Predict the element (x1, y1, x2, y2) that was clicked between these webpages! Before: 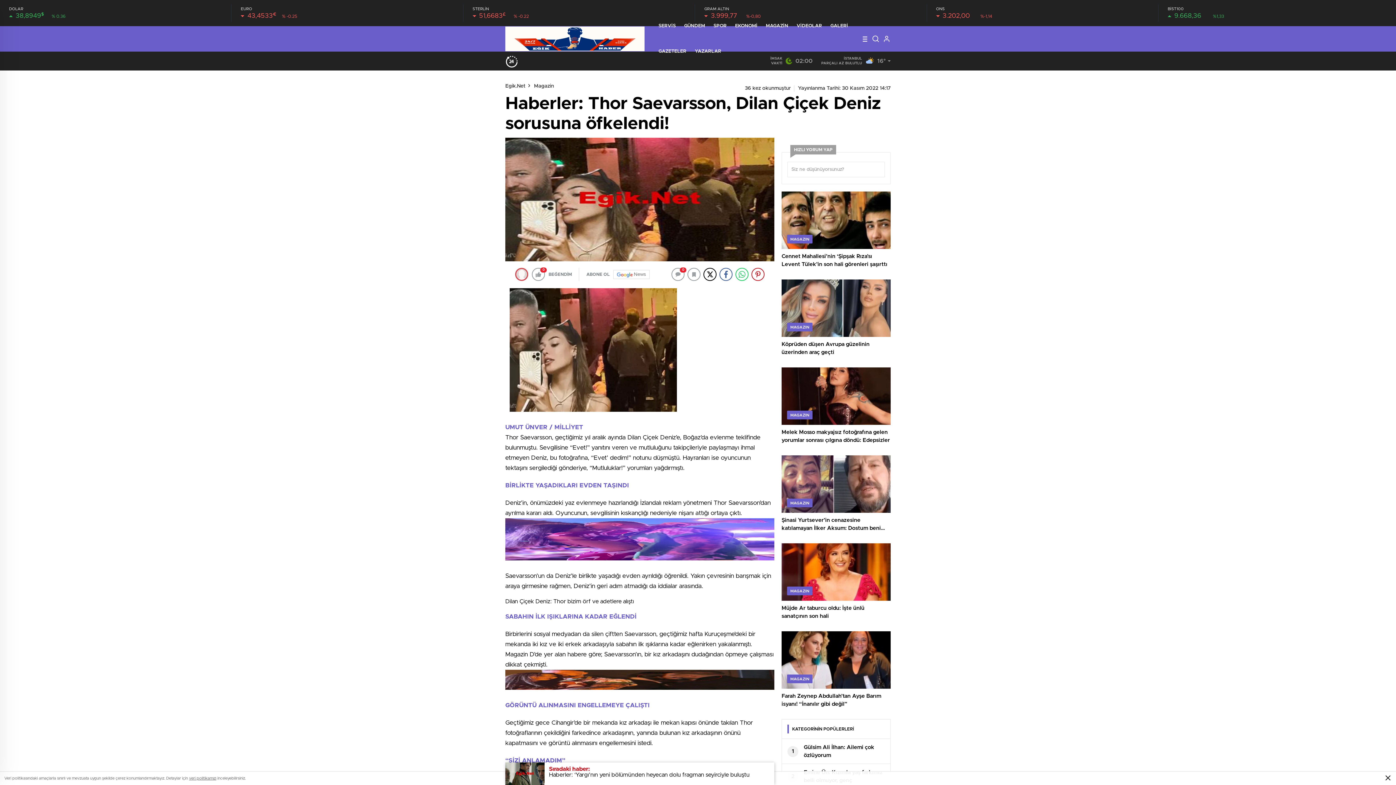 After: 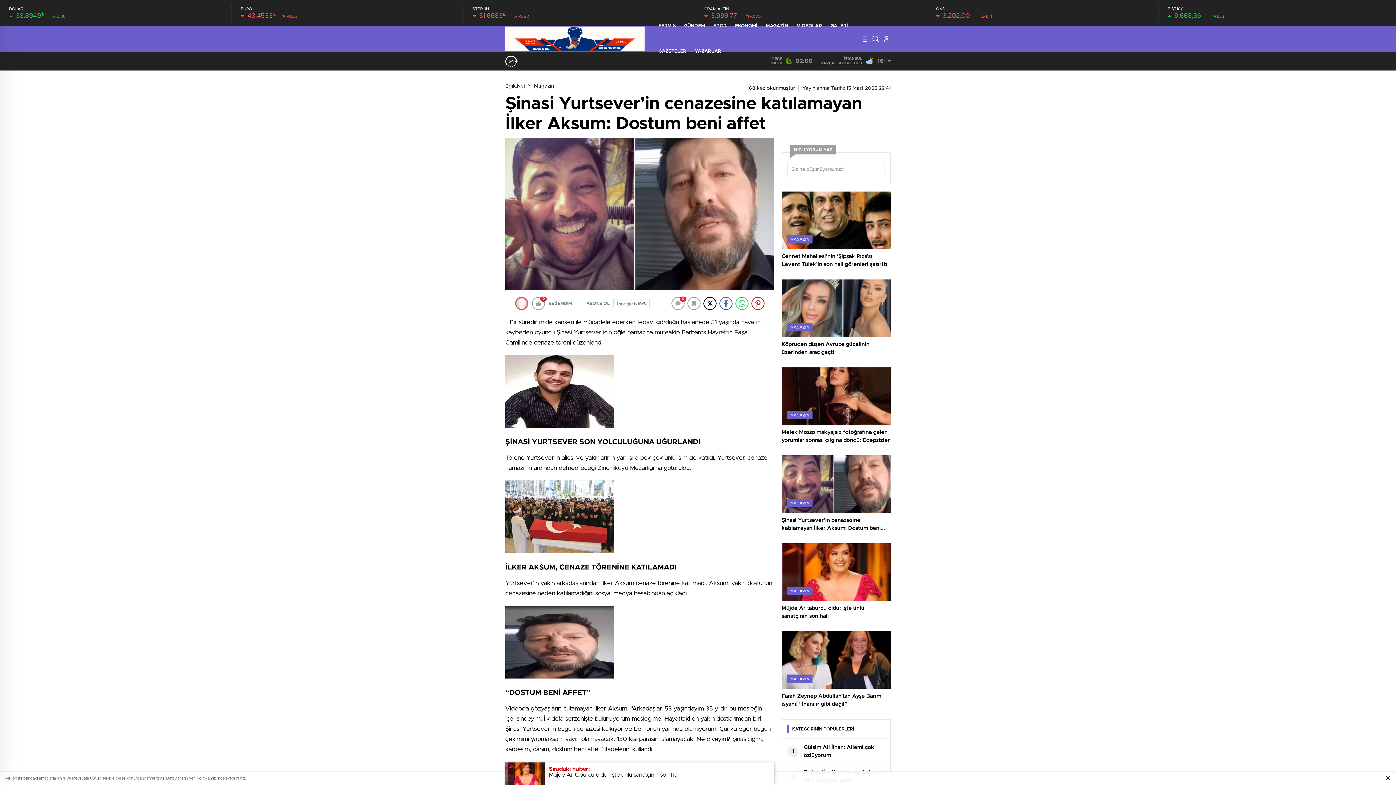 Action: label: MAGAZIN
Şinasi Yurtsever’in cenazesine katılamayan İlker Aksum: Dostum beni affet bbox: (781, 455, 890, 536)